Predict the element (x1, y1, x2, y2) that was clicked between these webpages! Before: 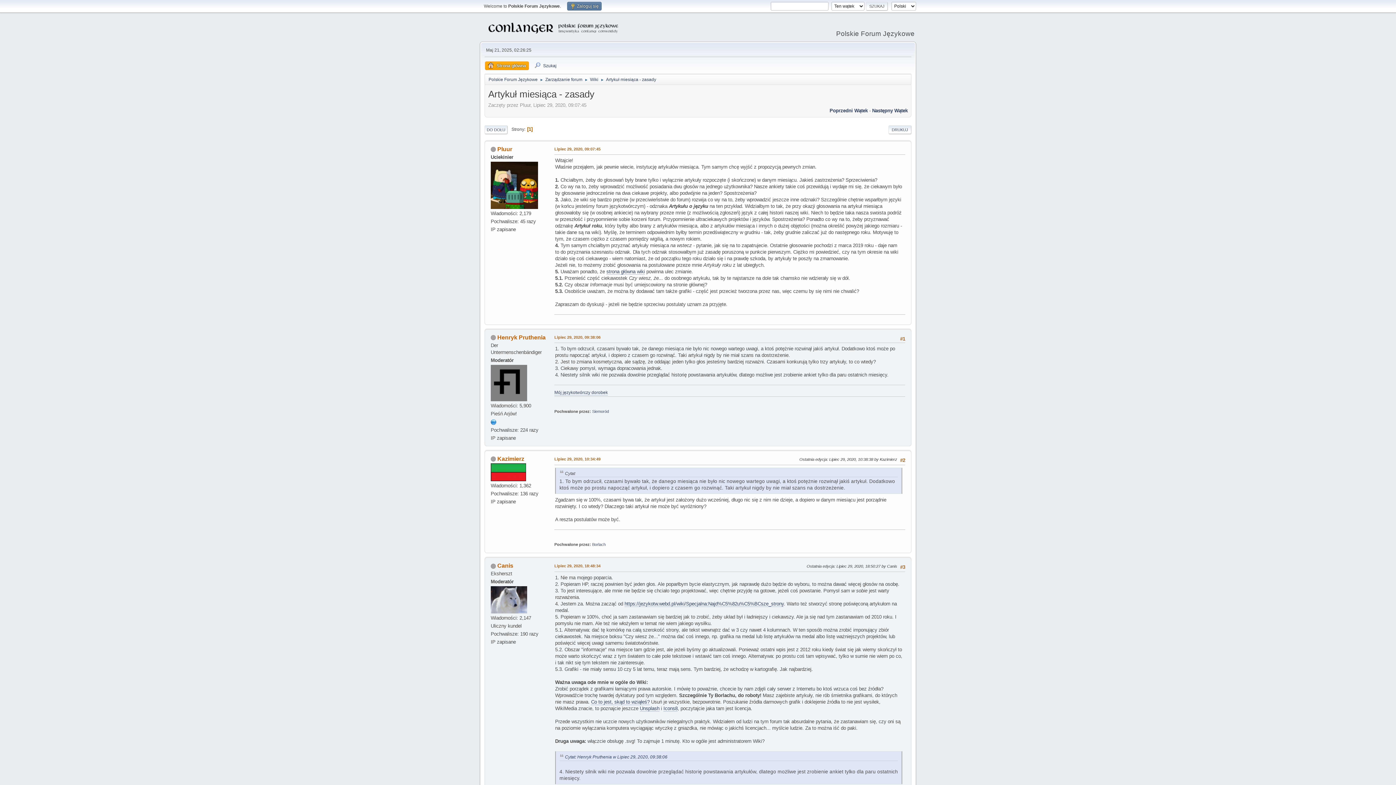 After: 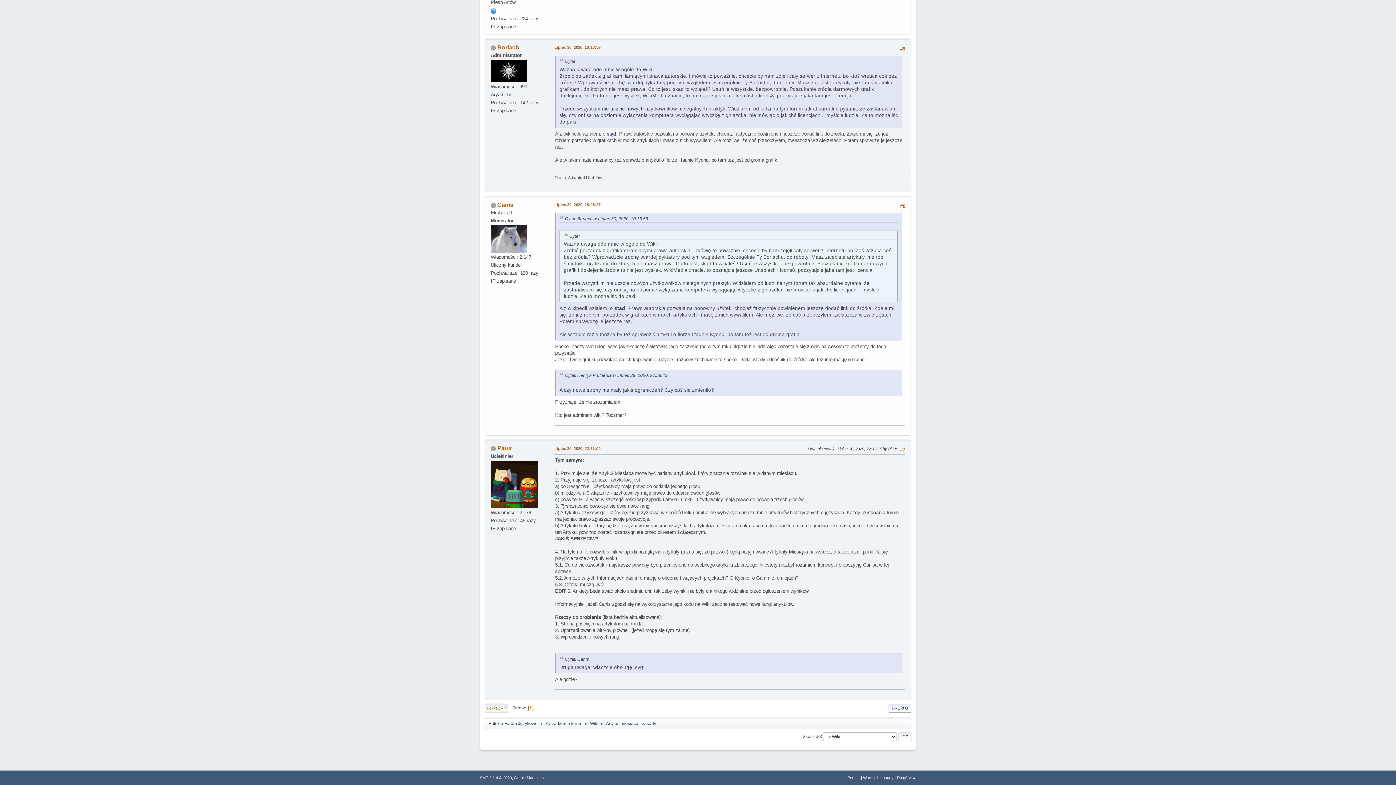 Action: bbox: (484, 125, 507, 134) label: DO DOŁU